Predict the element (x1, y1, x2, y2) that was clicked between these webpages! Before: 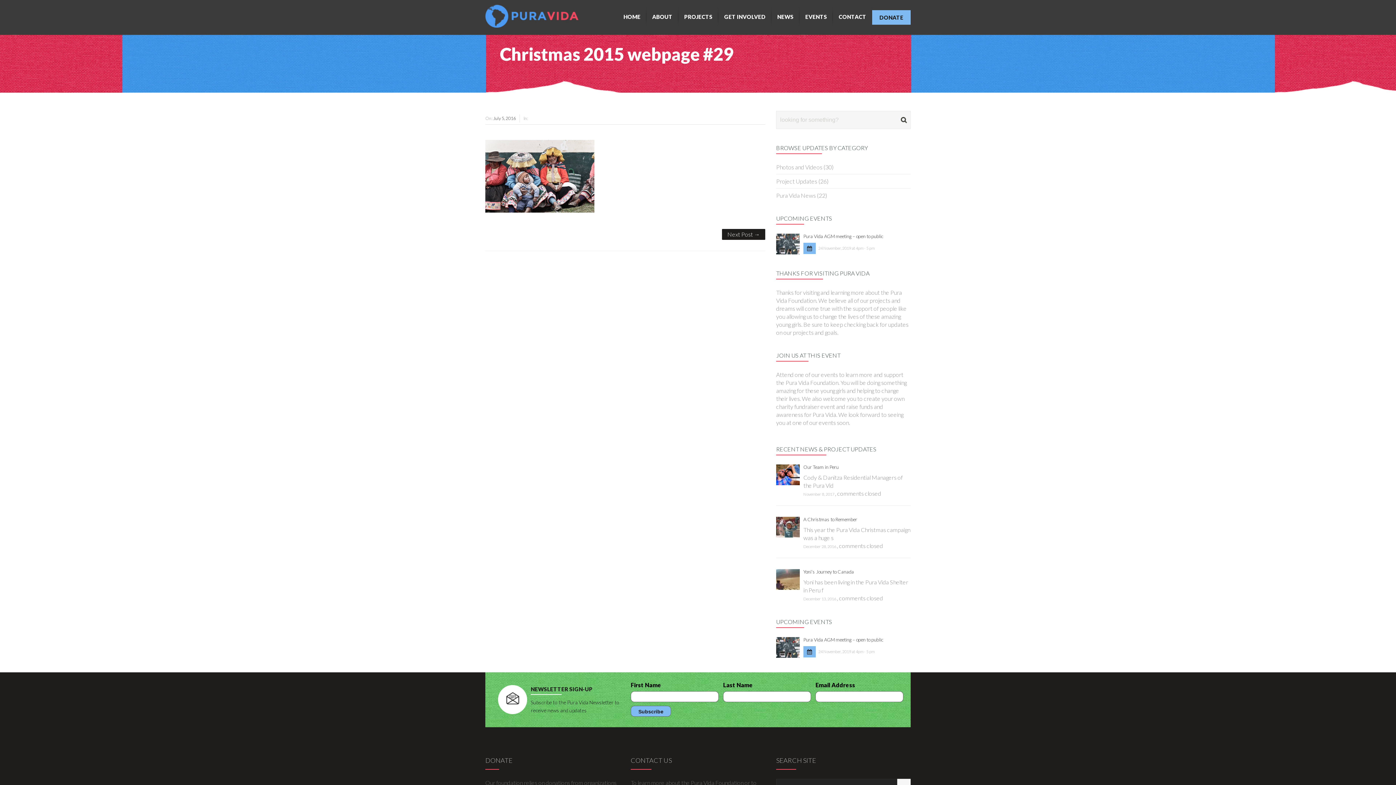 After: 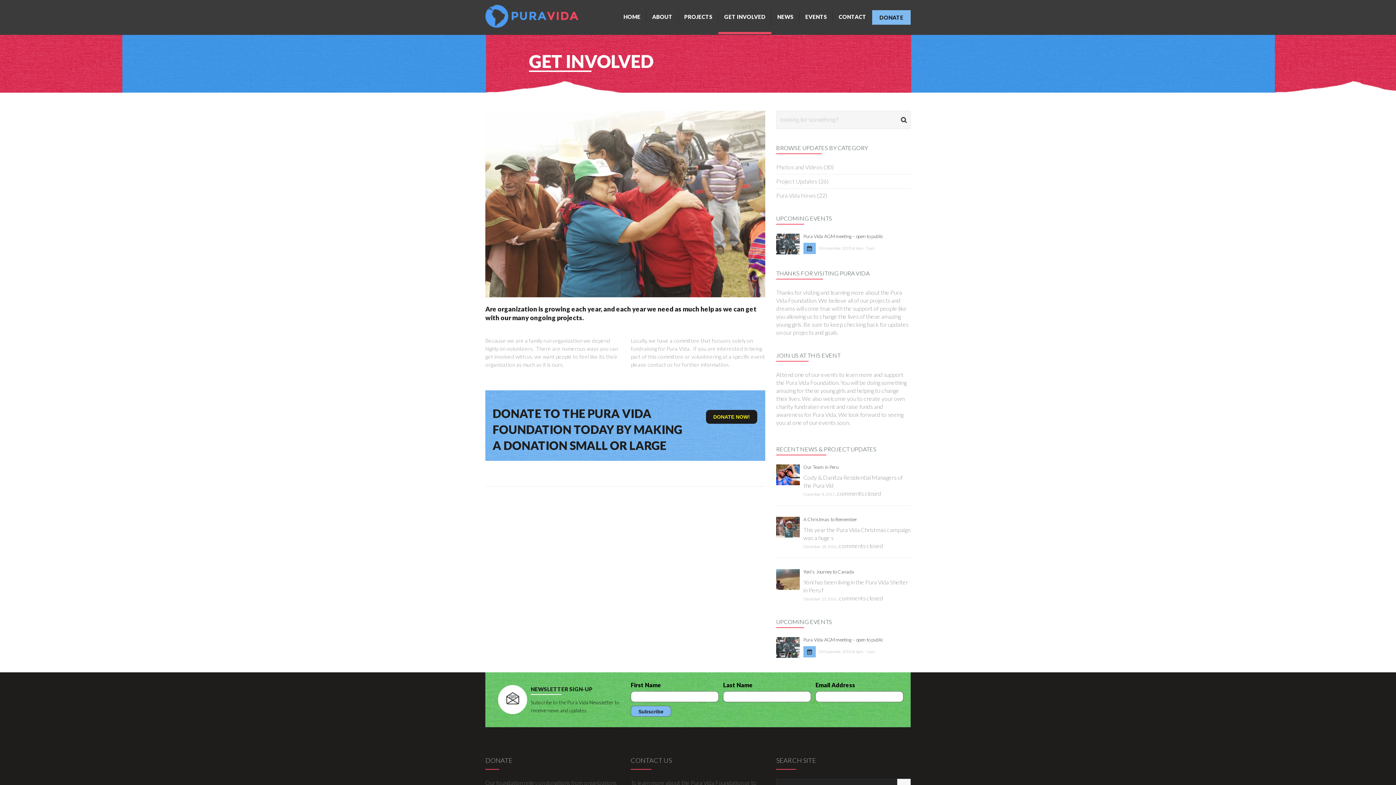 Action: bbox: (718, 8, 771, 31) label: GET INVOLVED